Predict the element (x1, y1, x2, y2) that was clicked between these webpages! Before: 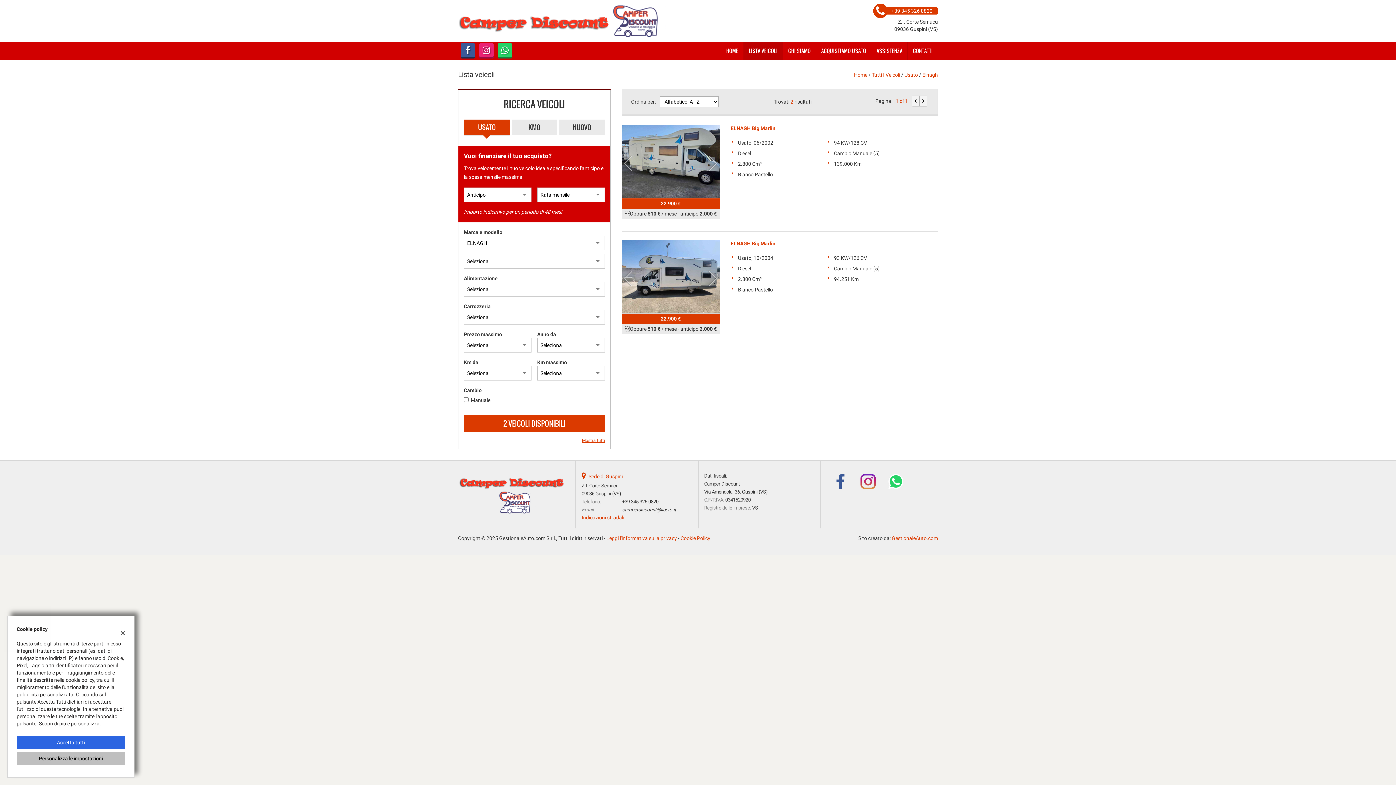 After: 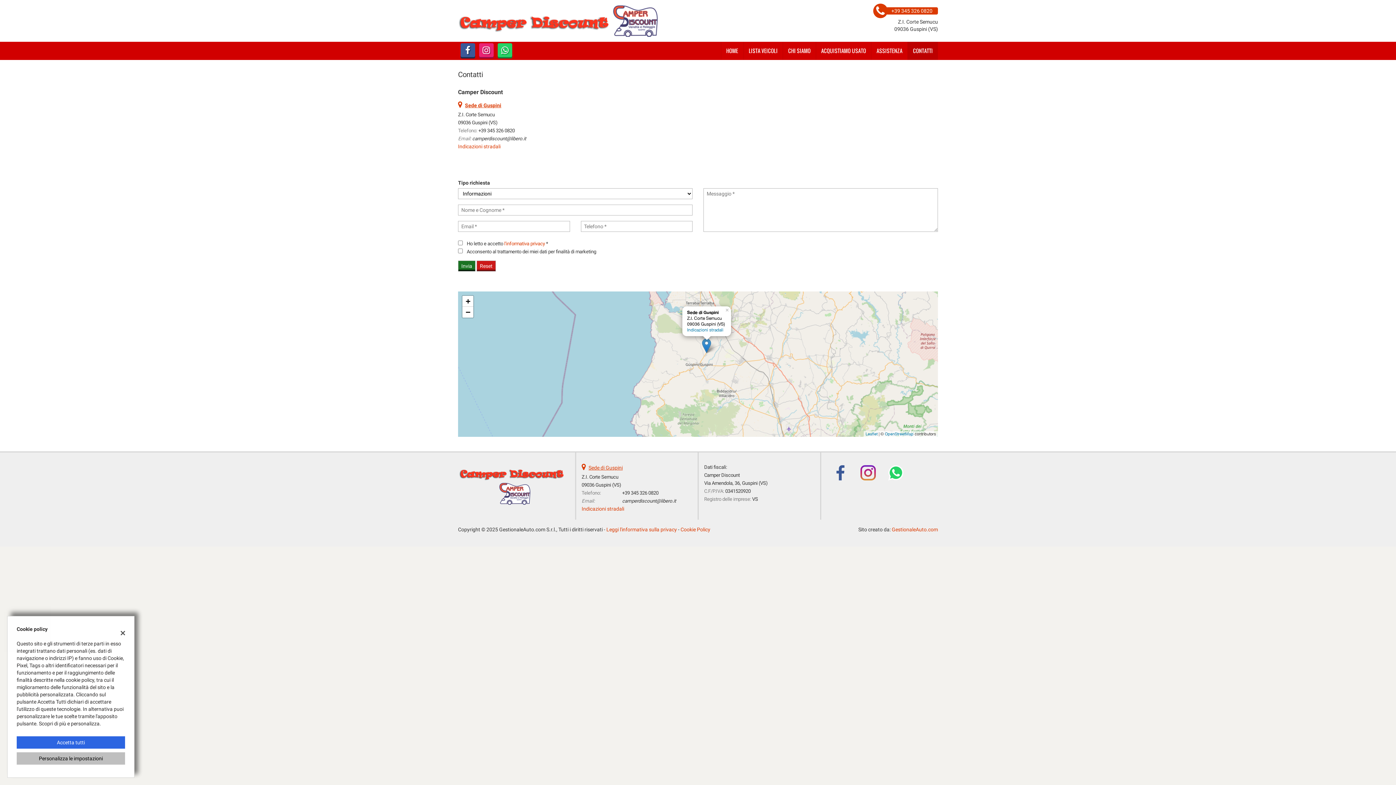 Action: label: Sede di Guspini bbox: (588, 473, 622, 479)